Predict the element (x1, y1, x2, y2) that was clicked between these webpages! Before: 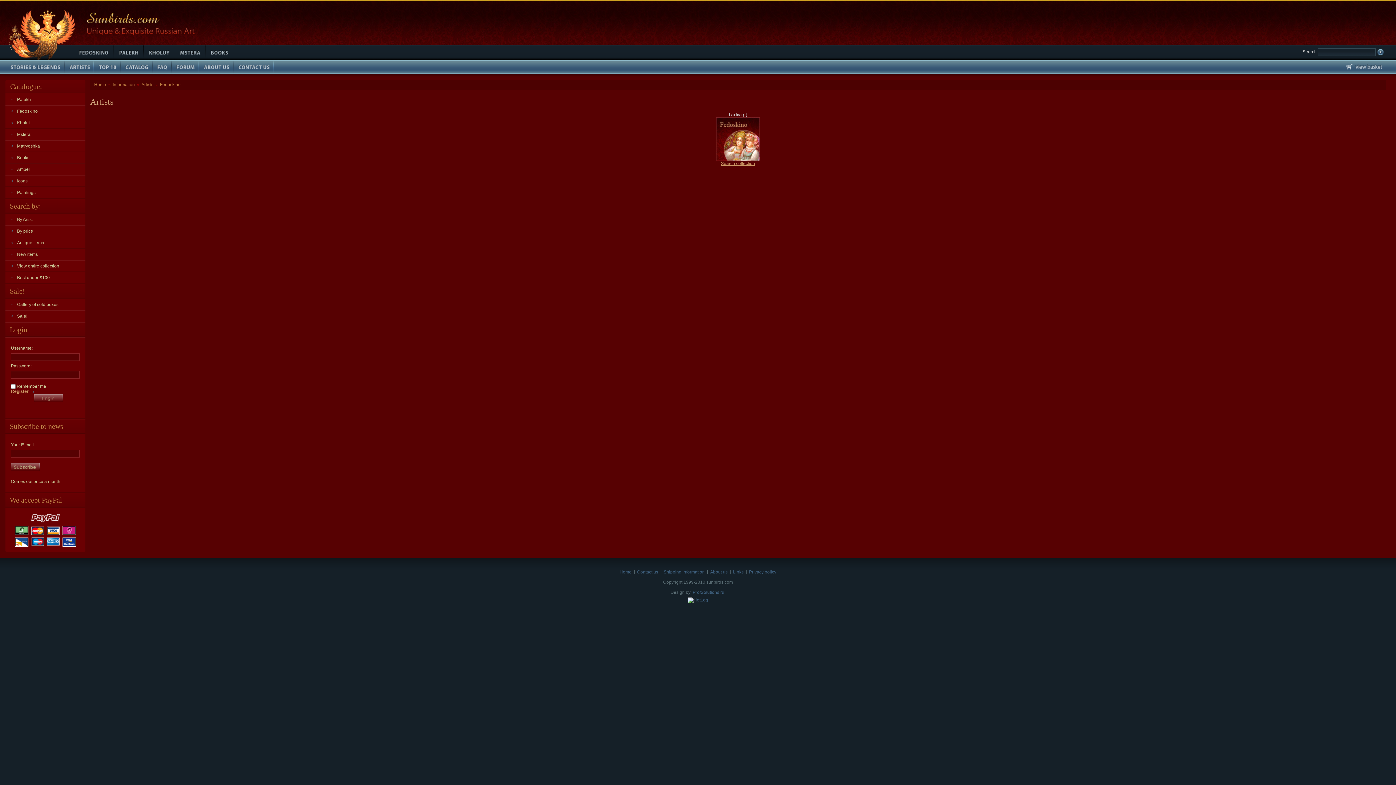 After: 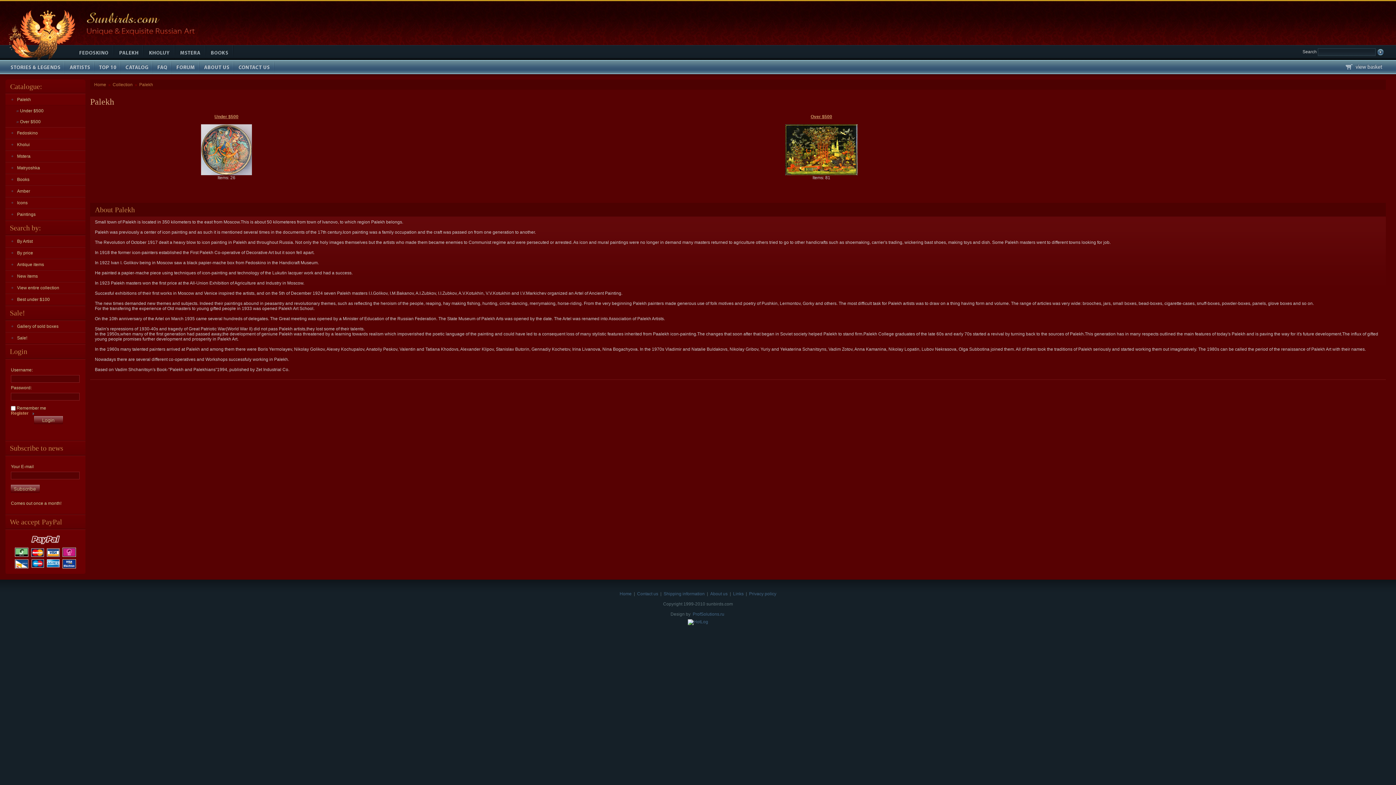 Action: label: Palekh bbox: (5, 93, 85, 105)